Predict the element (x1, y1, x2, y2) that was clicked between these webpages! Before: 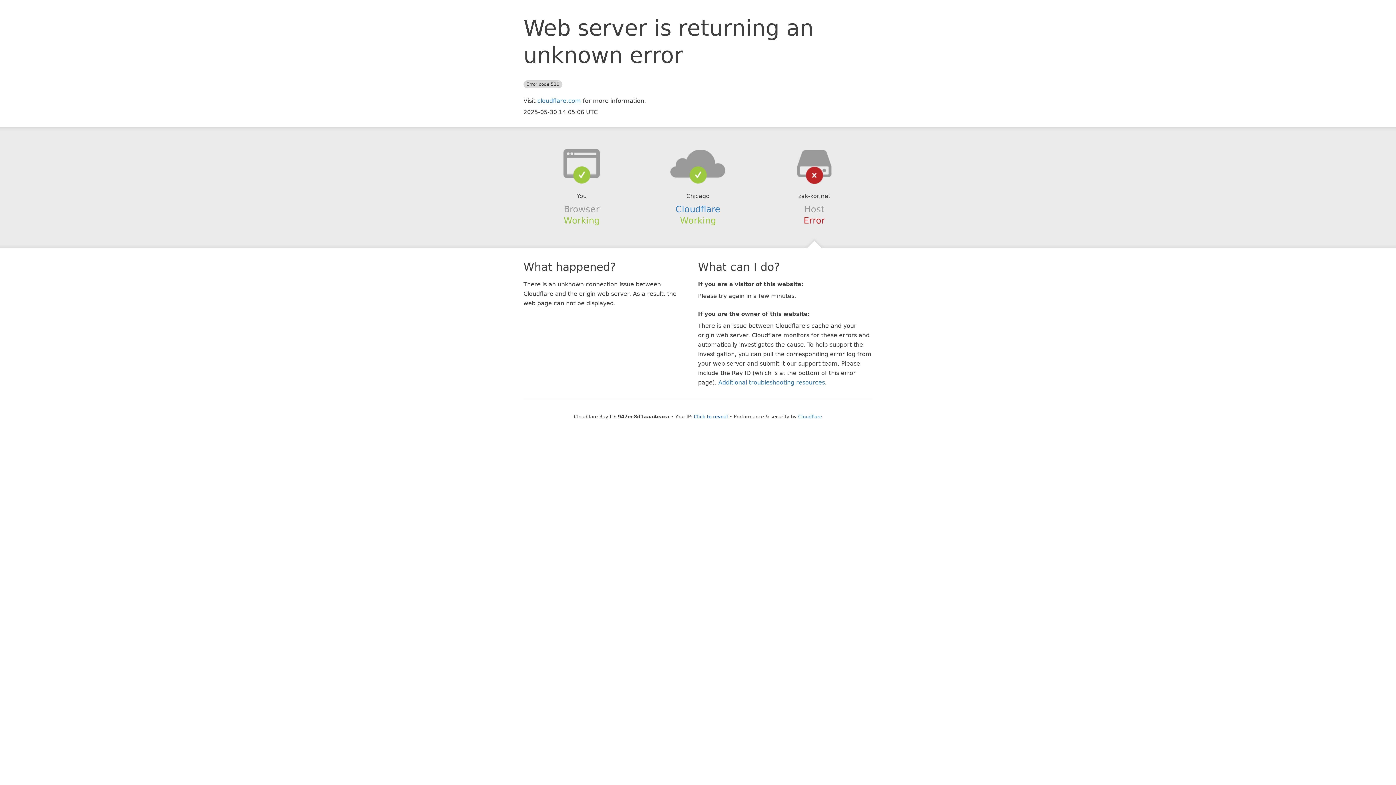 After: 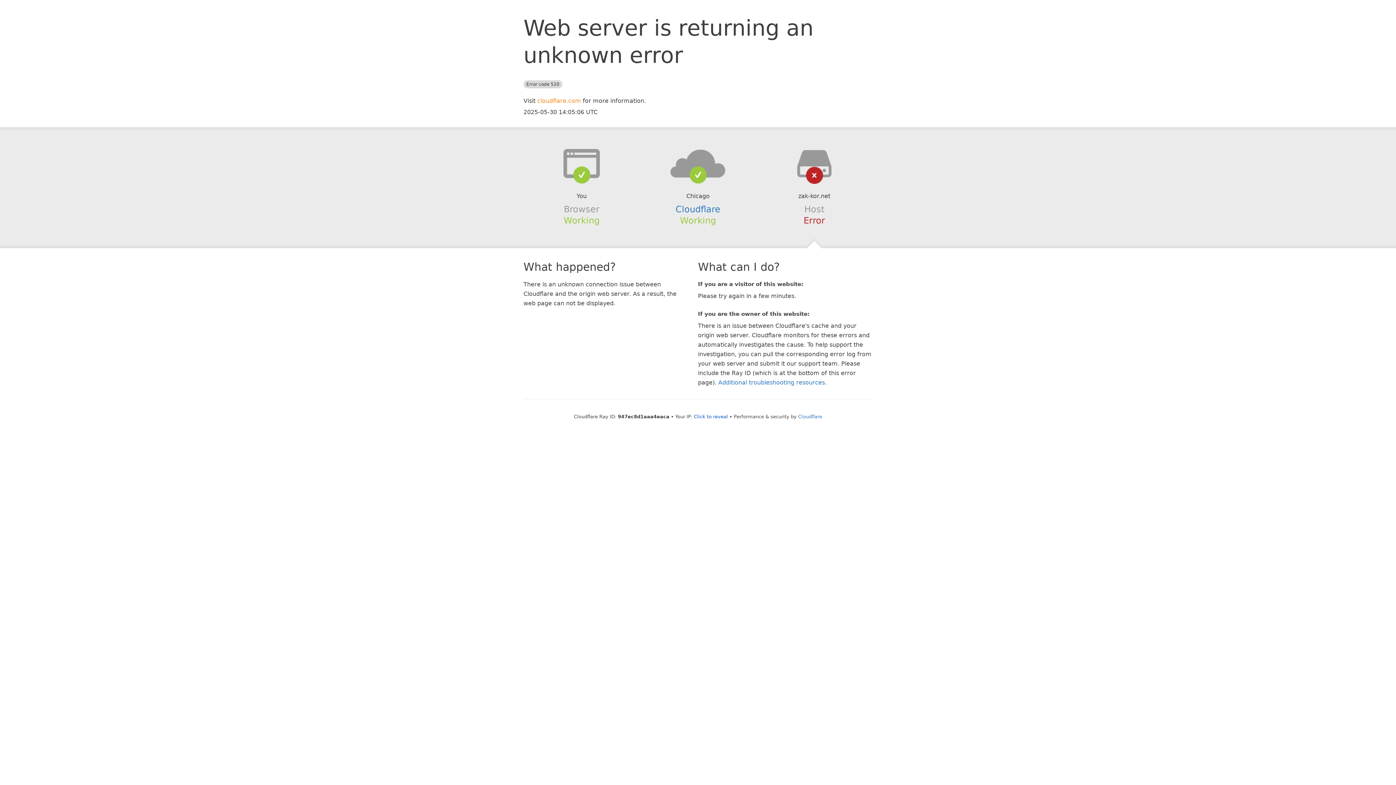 Action: label: cloudflare.com bbox: (537, 97, 581, 104)